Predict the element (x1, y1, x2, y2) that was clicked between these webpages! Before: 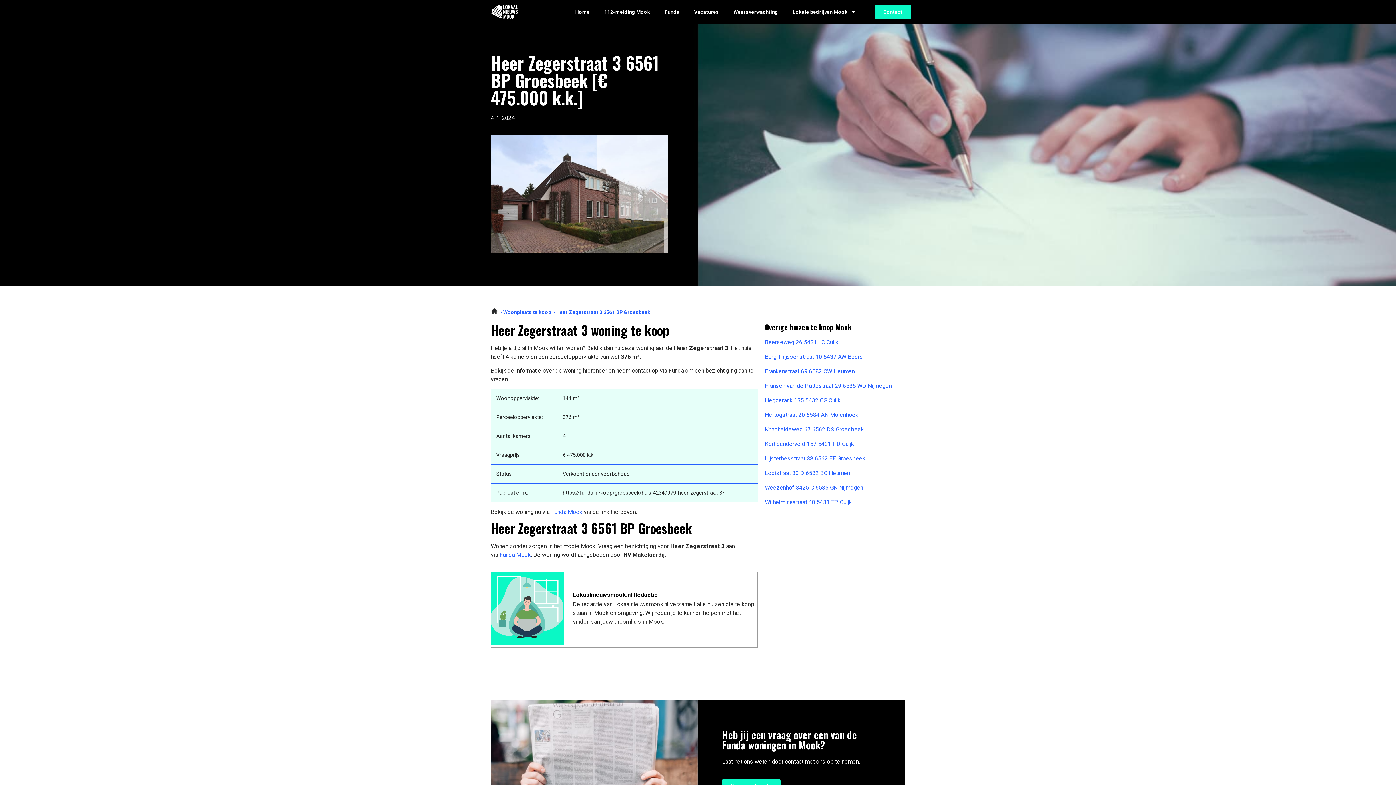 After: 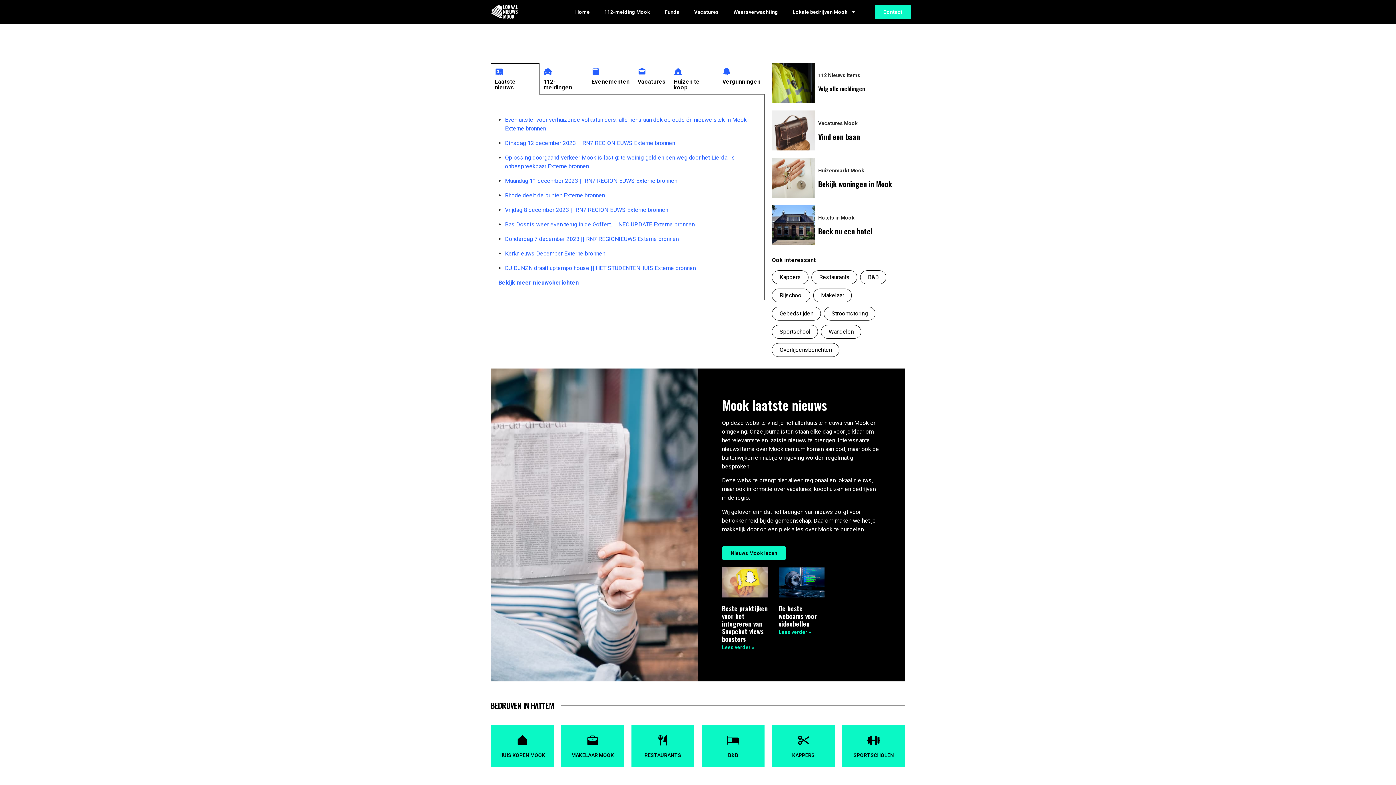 Action: label: Home bbox: (568, 3, 597, 20)